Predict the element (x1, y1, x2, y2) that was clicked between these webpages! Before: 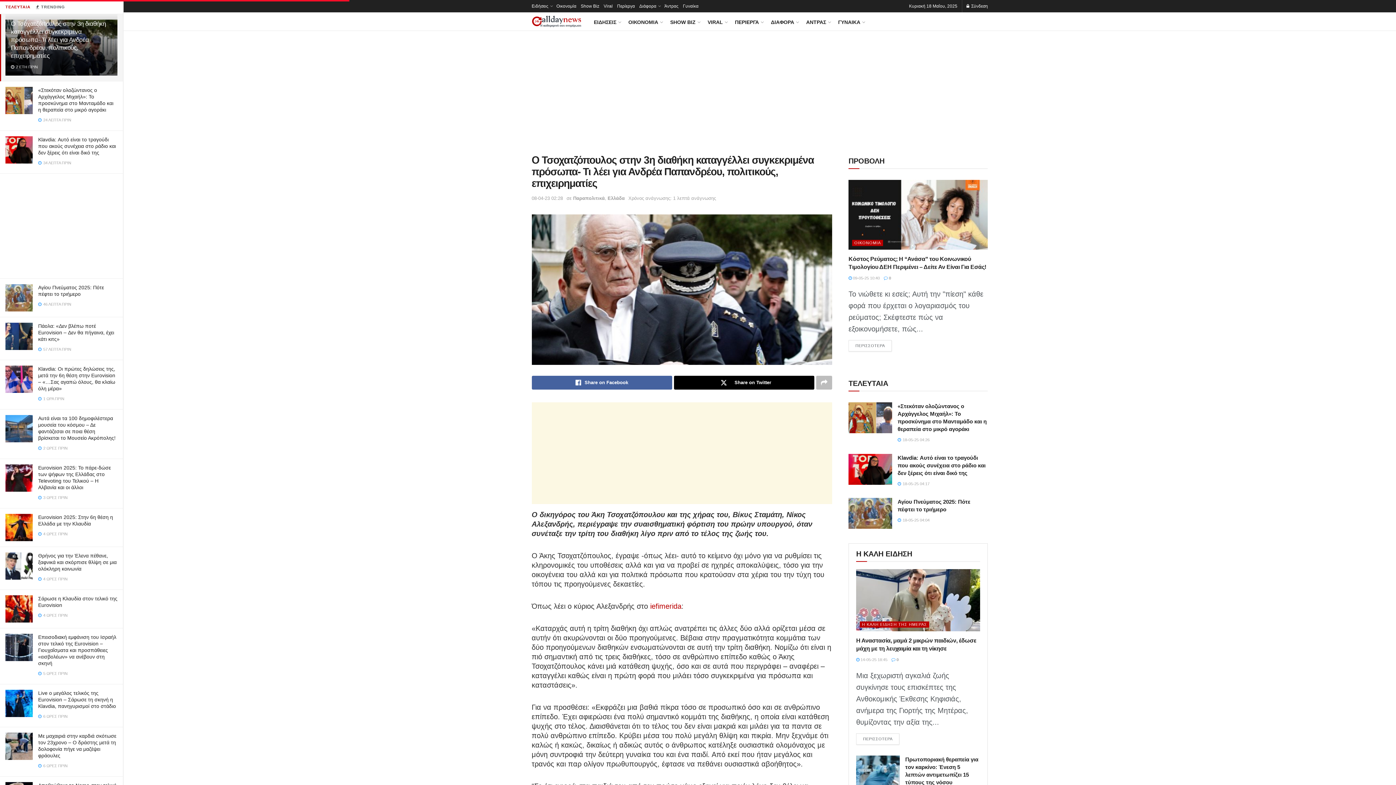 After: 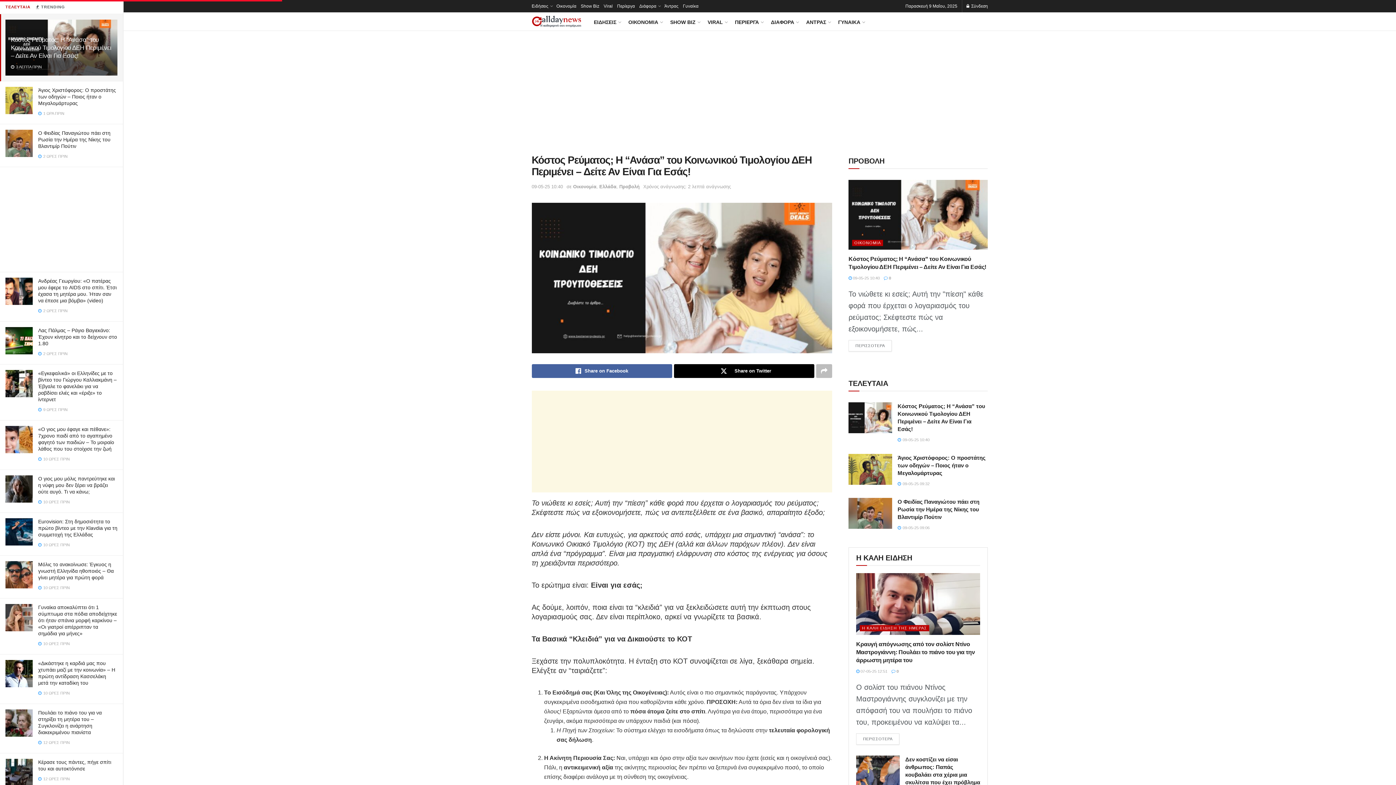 Action: bbox: (848, 340, 892, 351) label: ΠΕΡΙΣΣΟΤΕΡΑ
DETAILS